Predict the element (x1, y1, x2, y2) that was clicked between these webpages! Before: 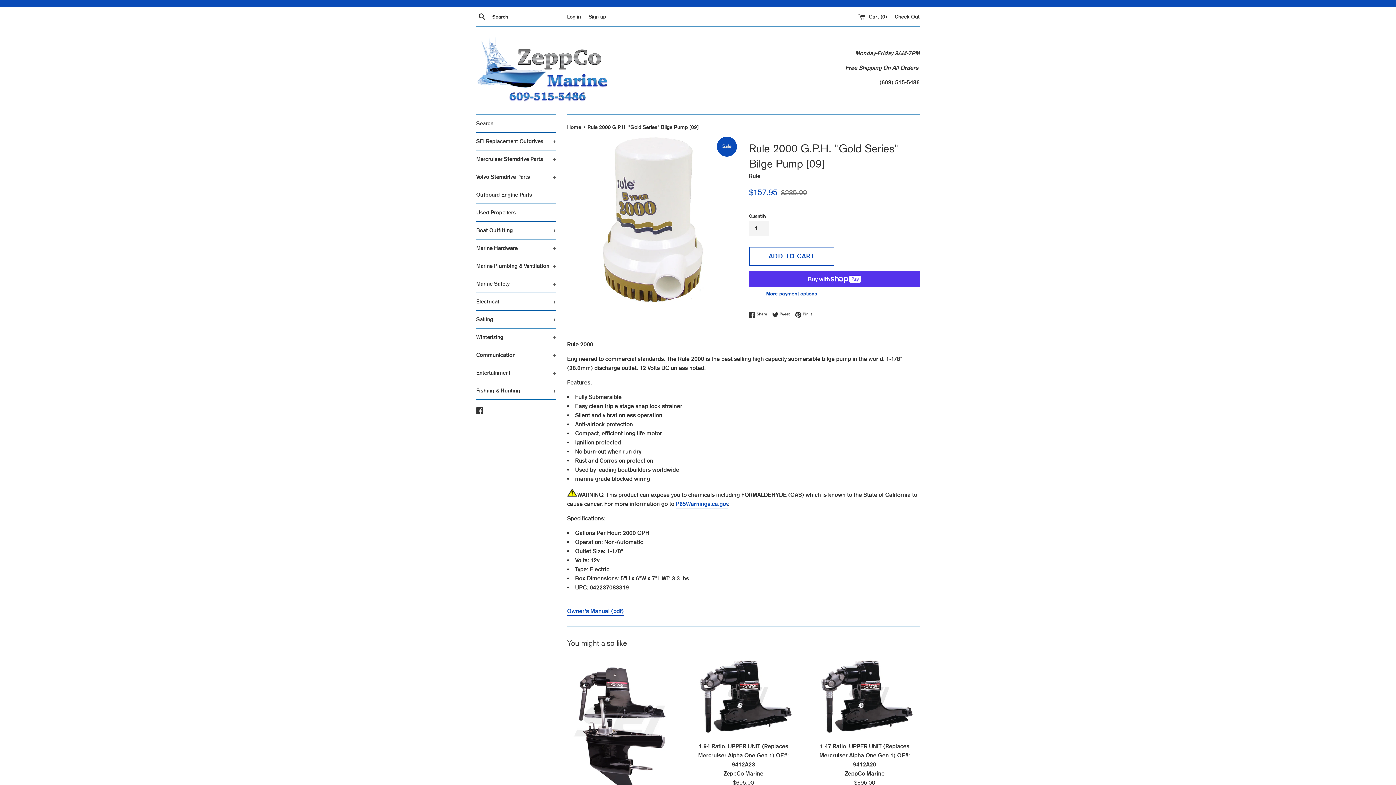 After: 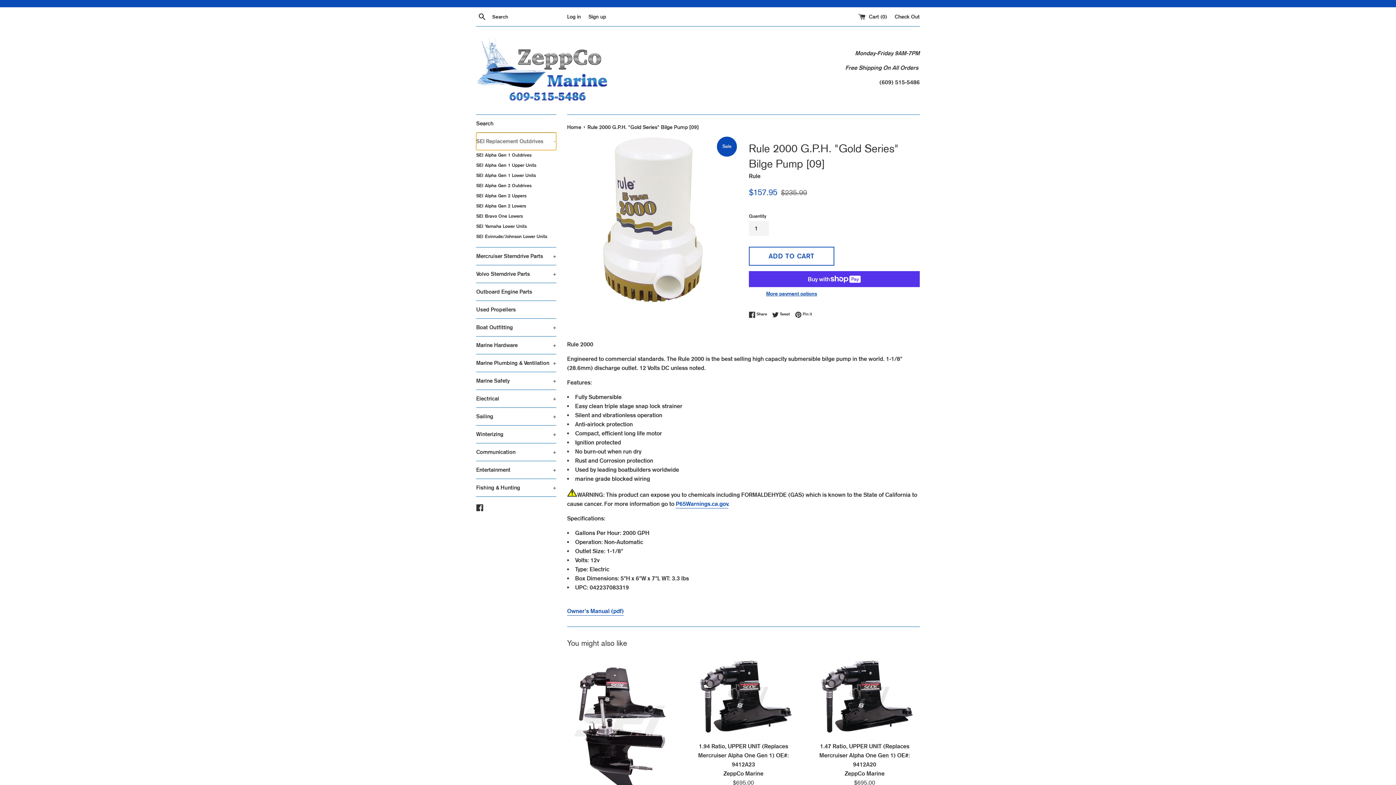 Action: bbox: (476, 132, 556, 150) label: SEI Replacement Outdrives
+